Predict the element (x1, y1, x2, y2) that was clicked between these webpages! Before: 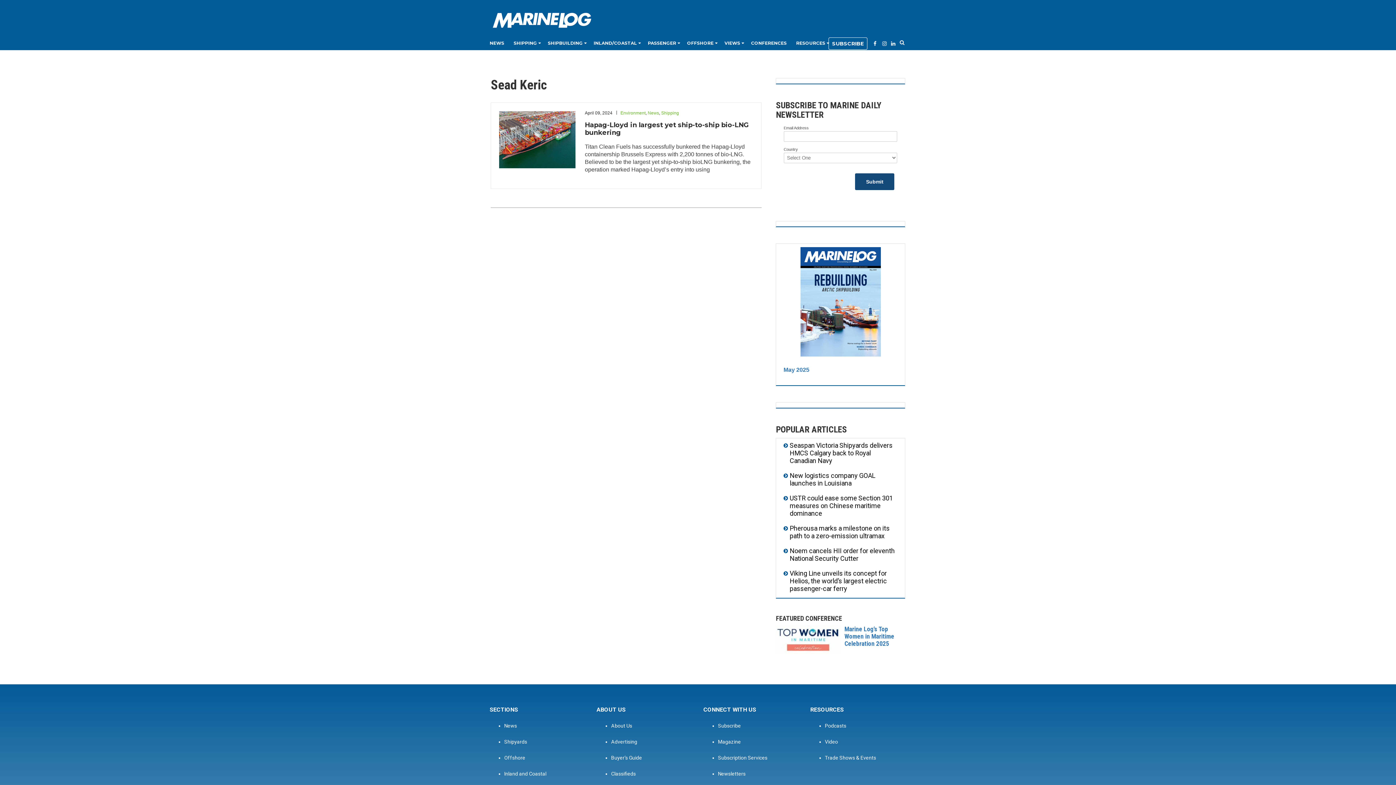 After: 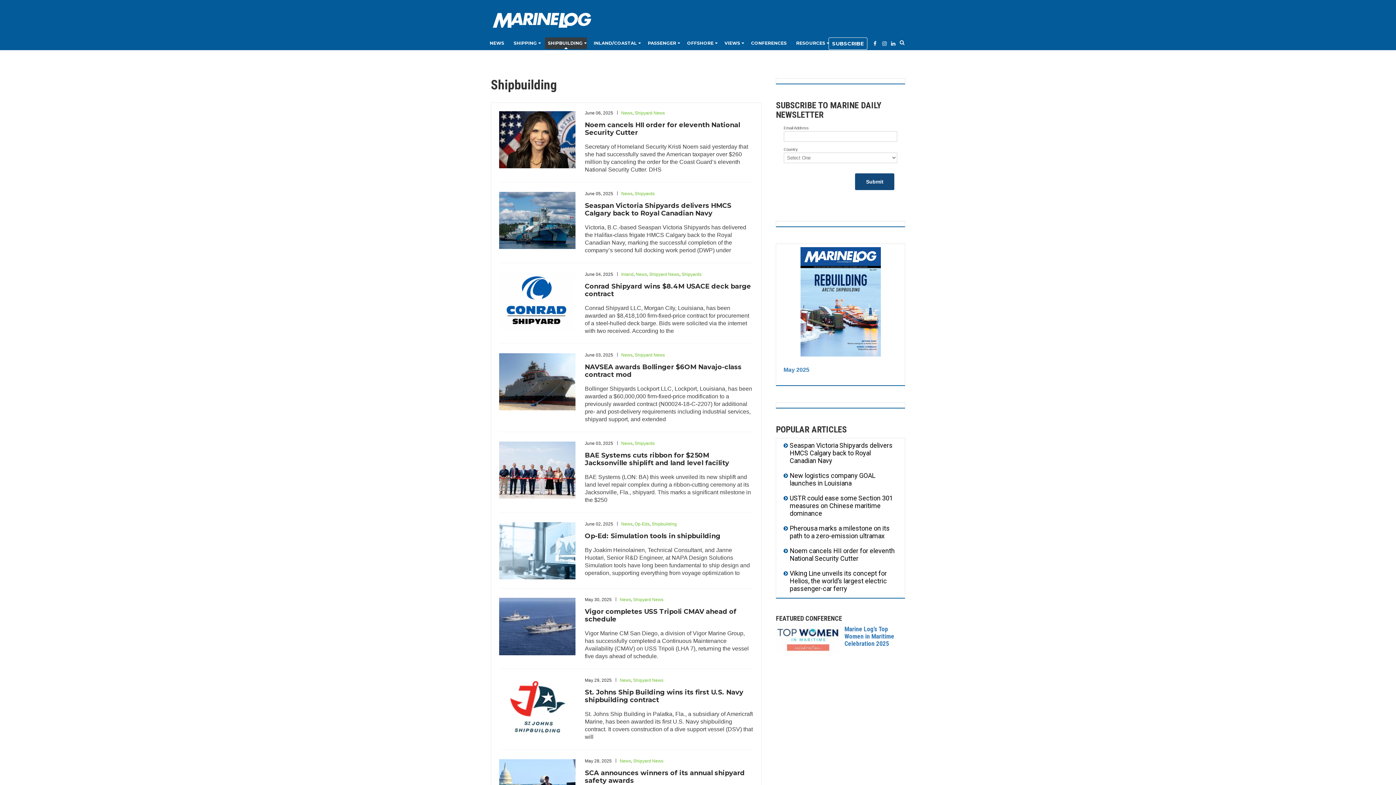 Action: bbox: (545, 37, 587, 49) label: SHIPBUILDING